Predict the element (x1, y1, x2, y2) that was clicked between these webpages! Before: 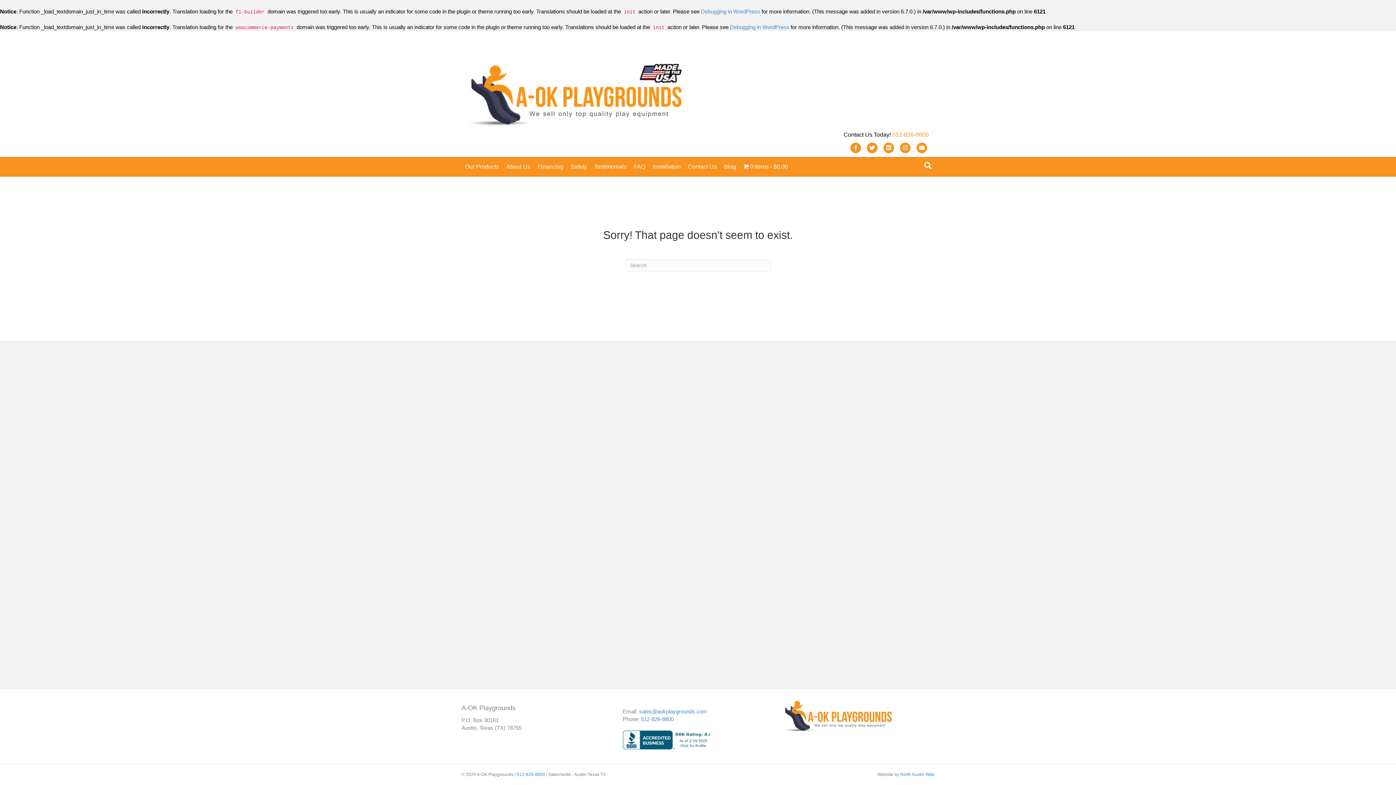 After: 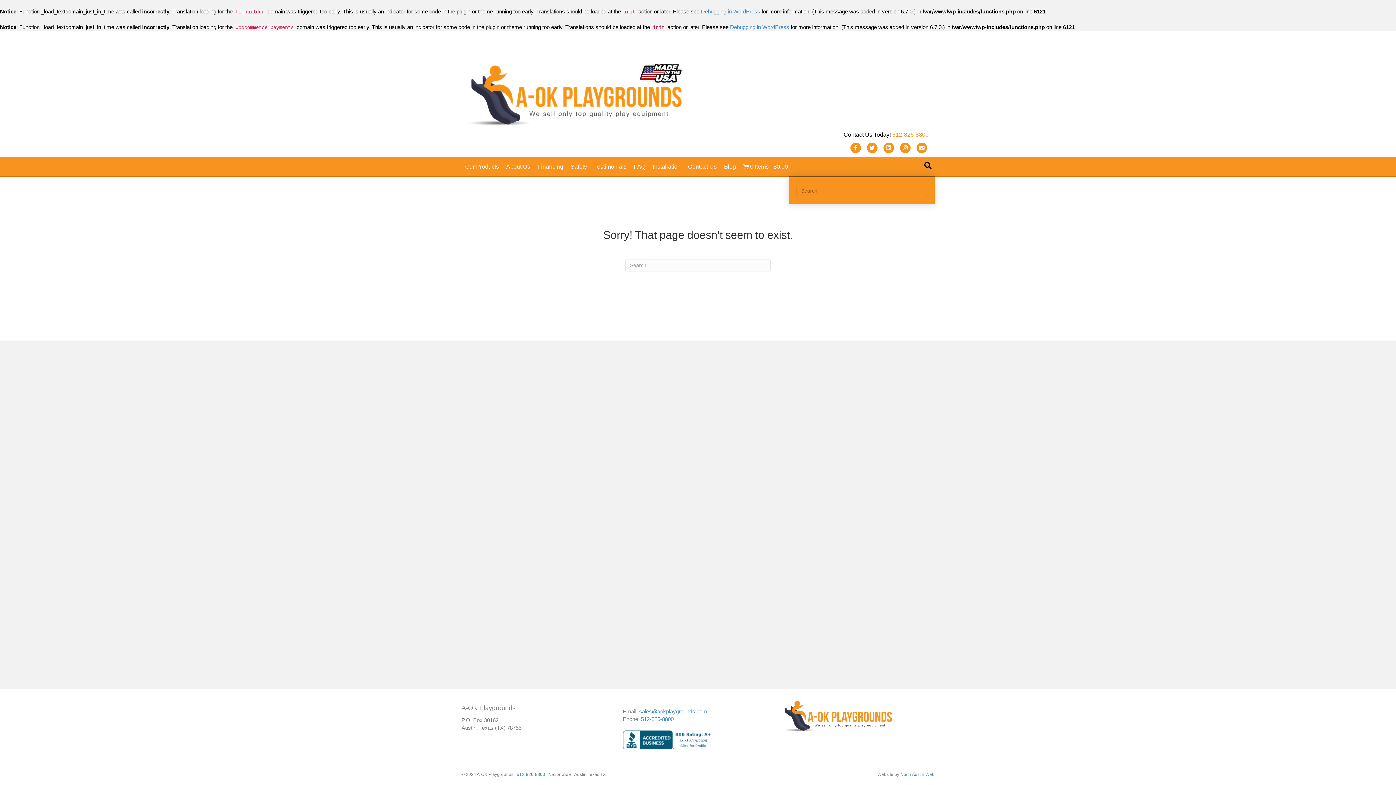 Action: bbox: (921, 159, 934, 172) label: Search